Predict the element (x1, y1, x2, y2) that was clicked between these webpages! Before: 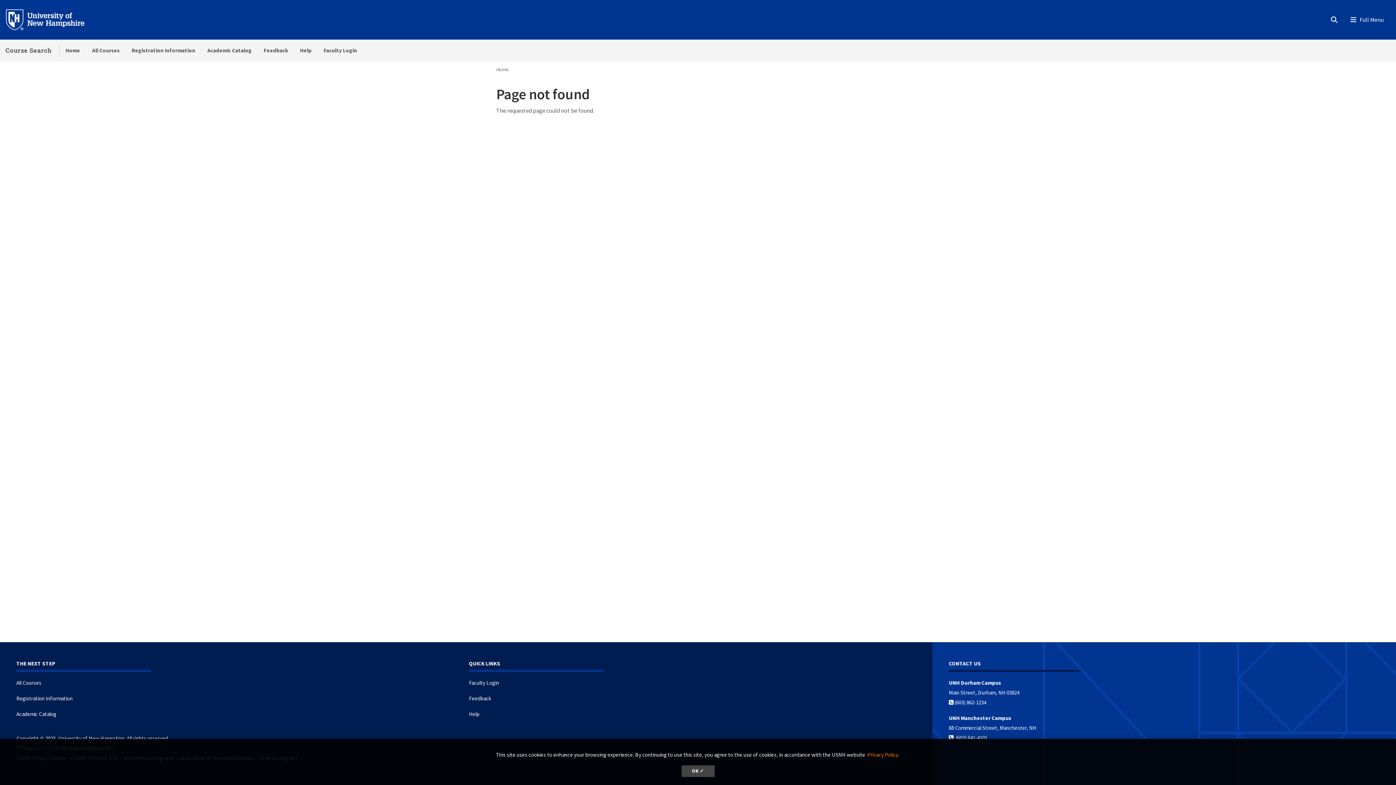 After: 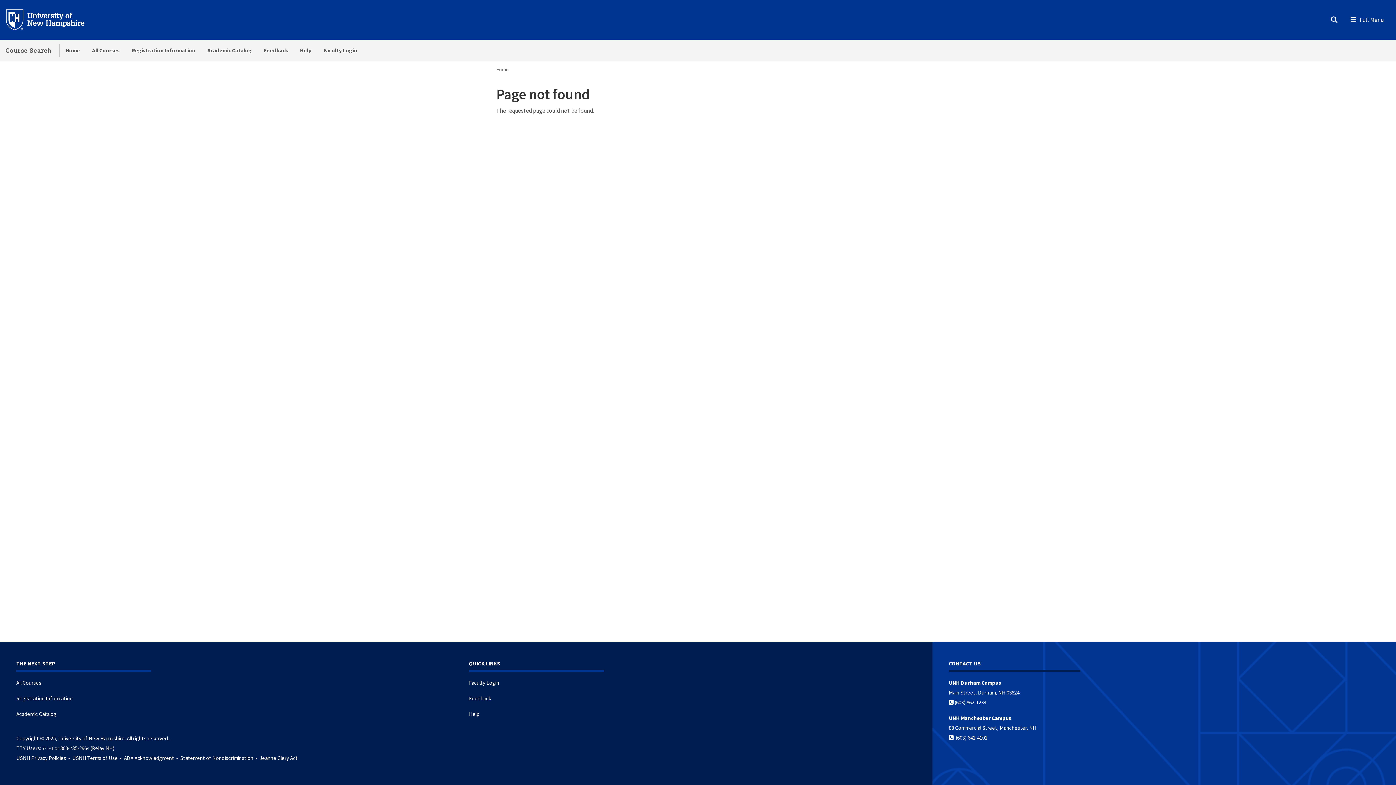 Action: label: dismiss cookie message bbox: (681, 765, 714, 777)